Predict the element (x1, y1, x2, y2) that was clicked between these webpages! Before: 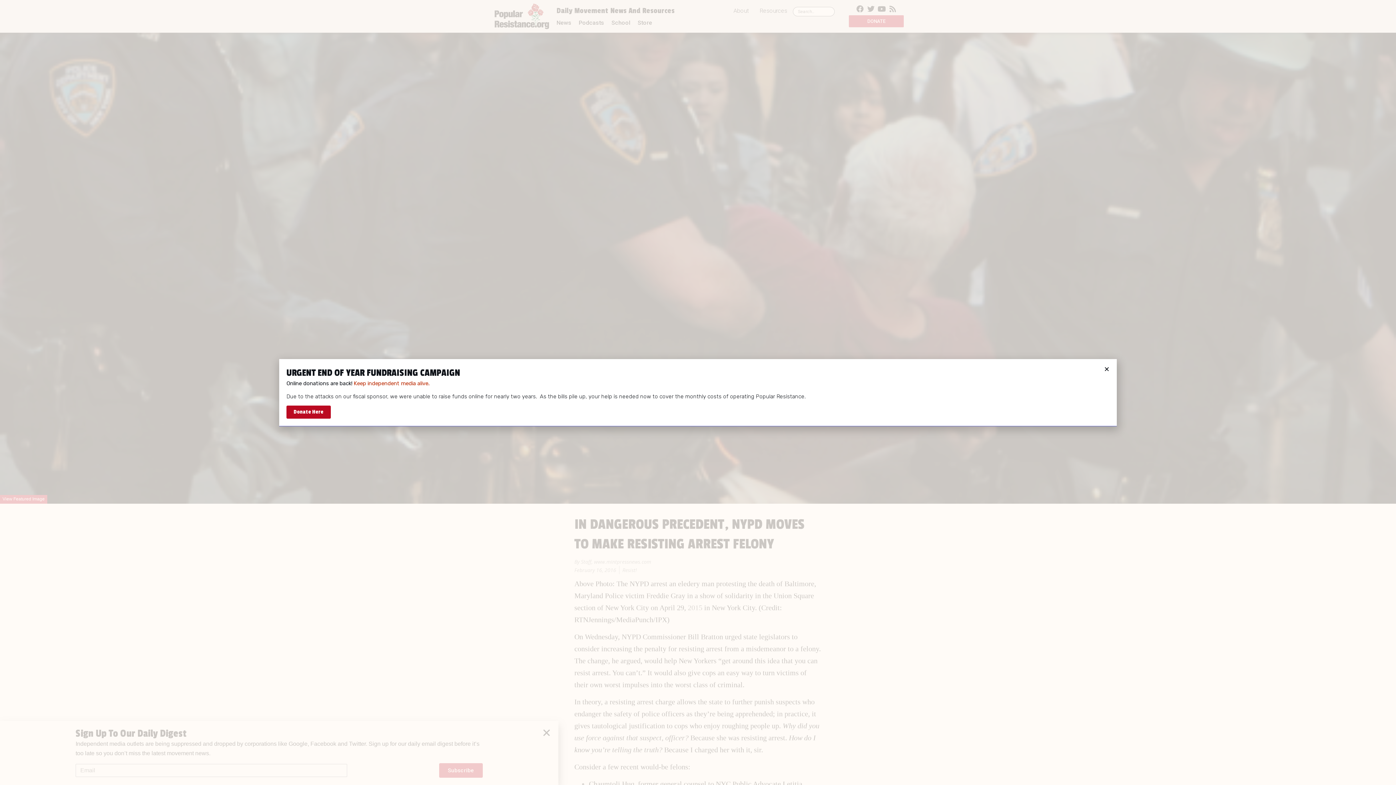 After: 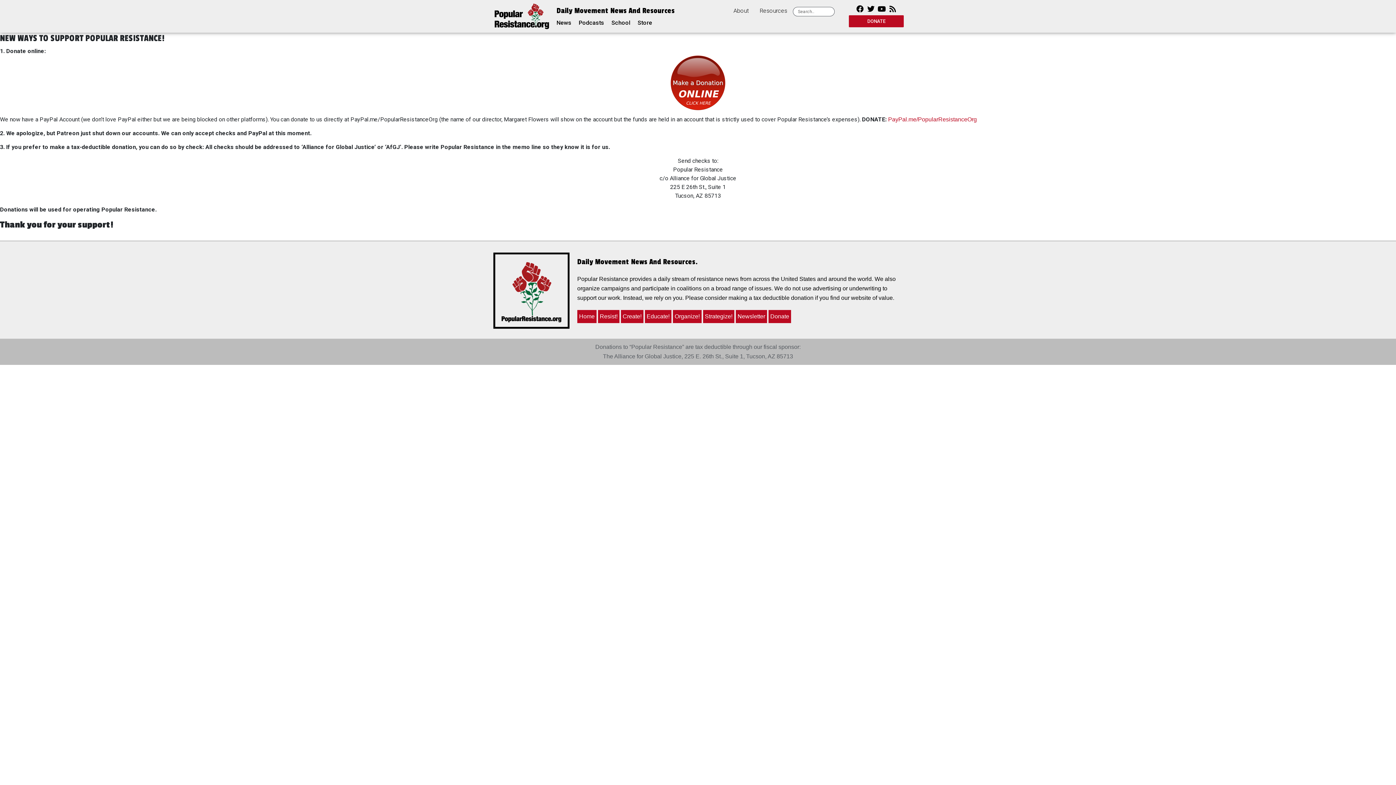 Action: bbox: (286, 405, 330, 418) label: Donate Here